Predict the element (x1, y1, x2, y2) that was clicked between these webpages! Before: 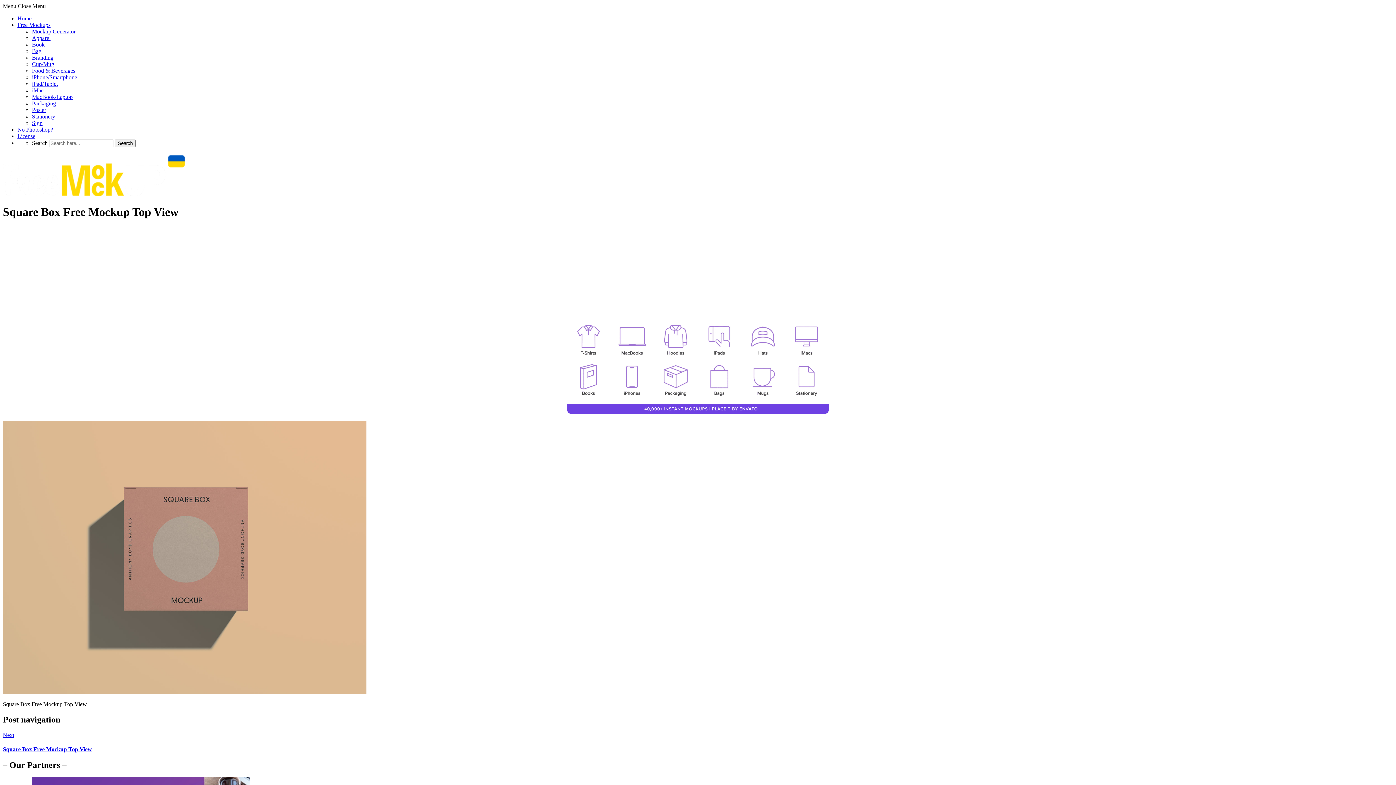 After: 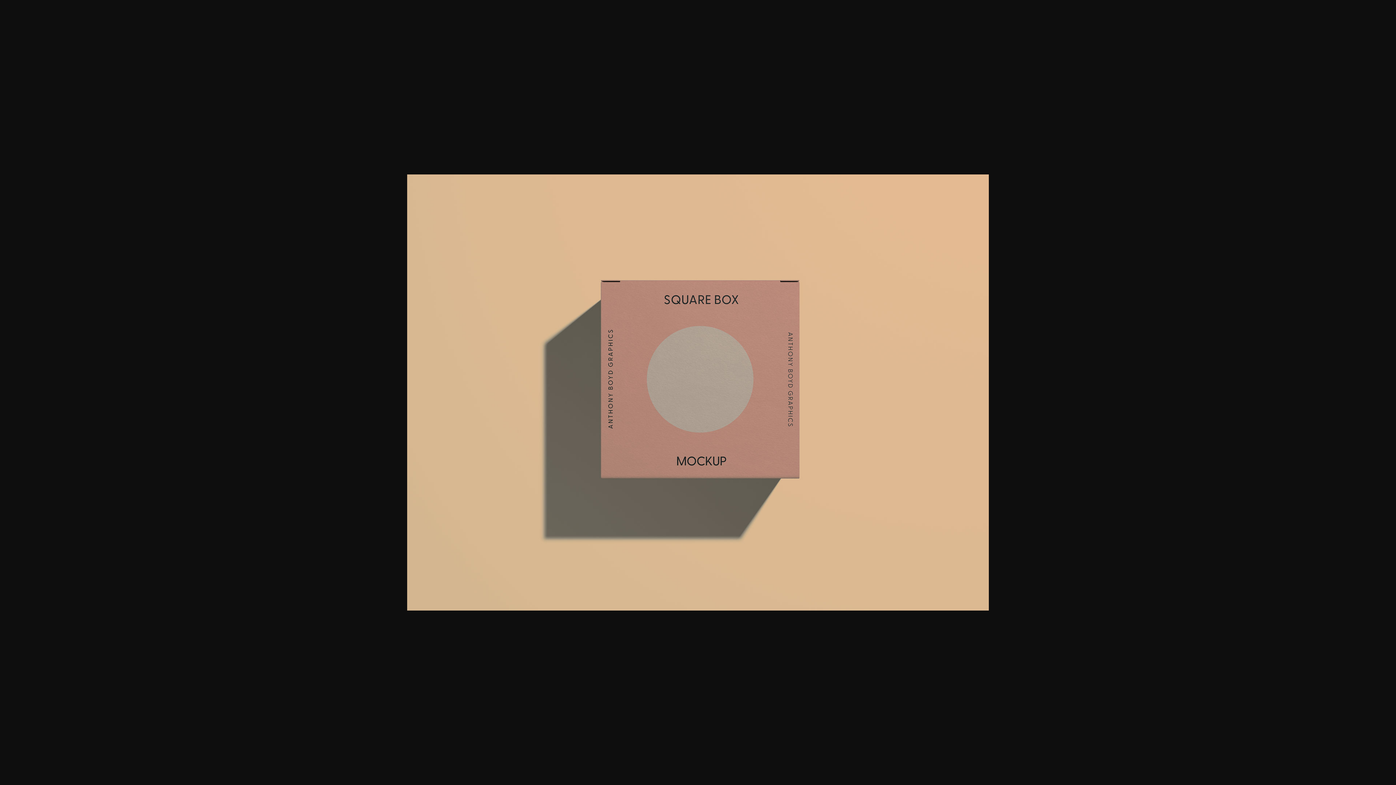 Action: bbox: (2, 689, 366, 695)